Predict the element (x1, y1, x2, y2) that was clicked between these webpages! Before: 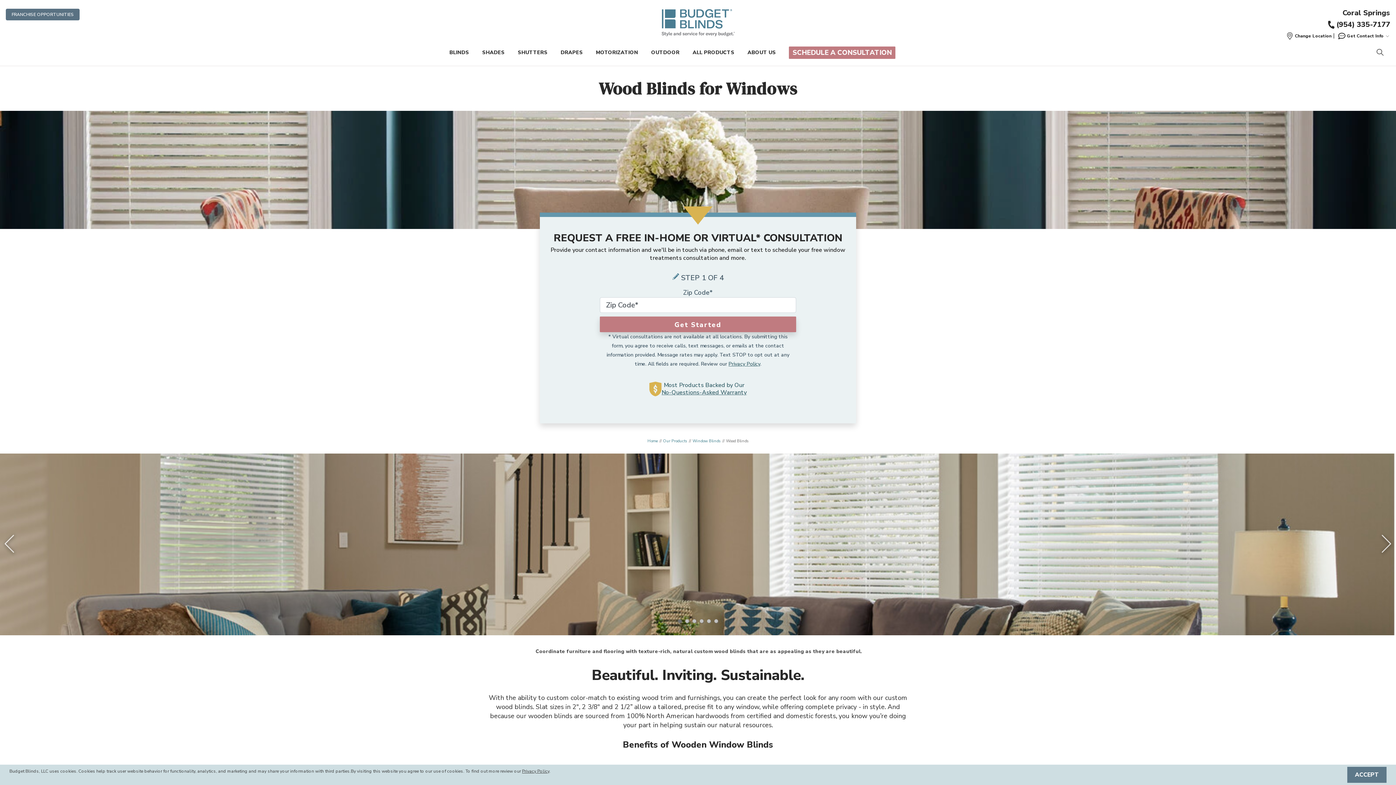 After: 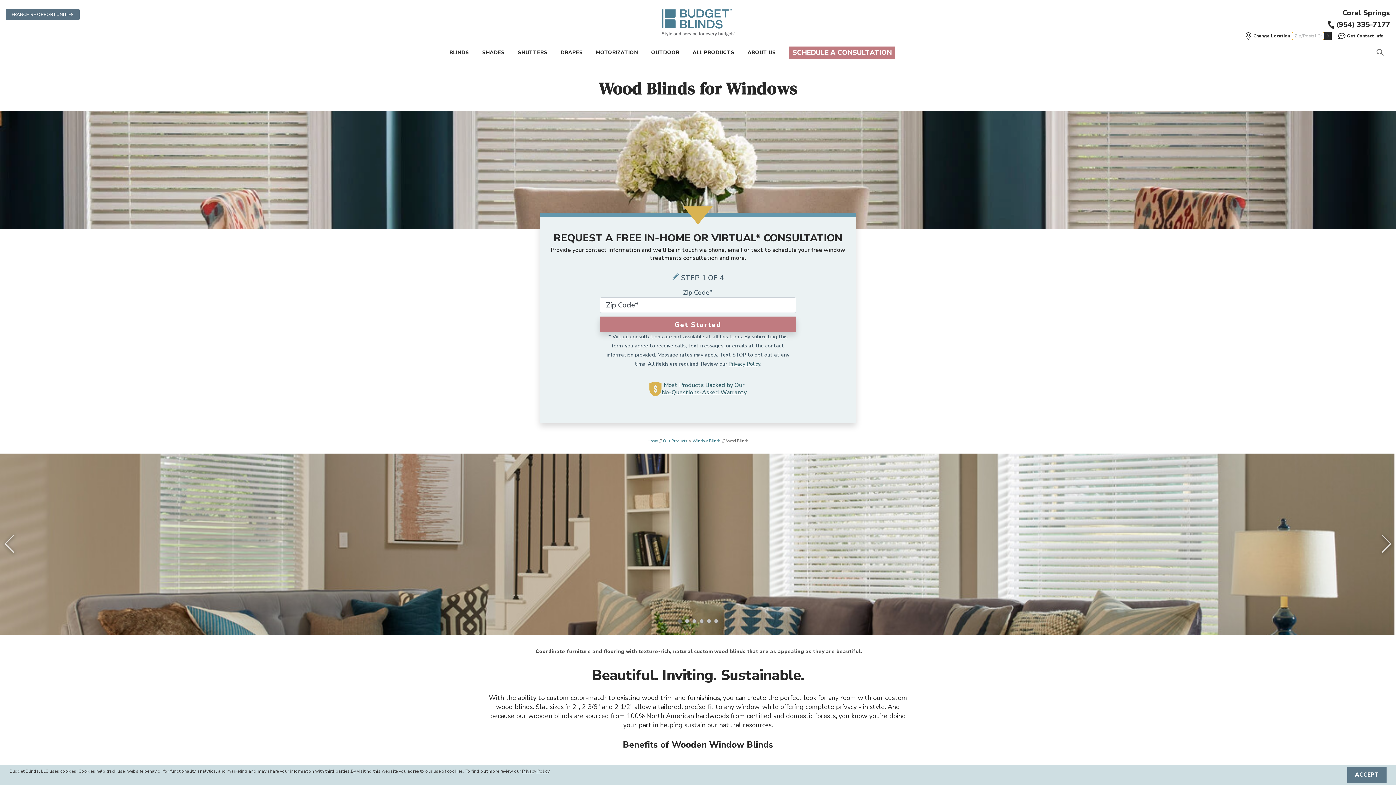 Action: label: Change Location bbox: (1286, 32, 1332, 39)